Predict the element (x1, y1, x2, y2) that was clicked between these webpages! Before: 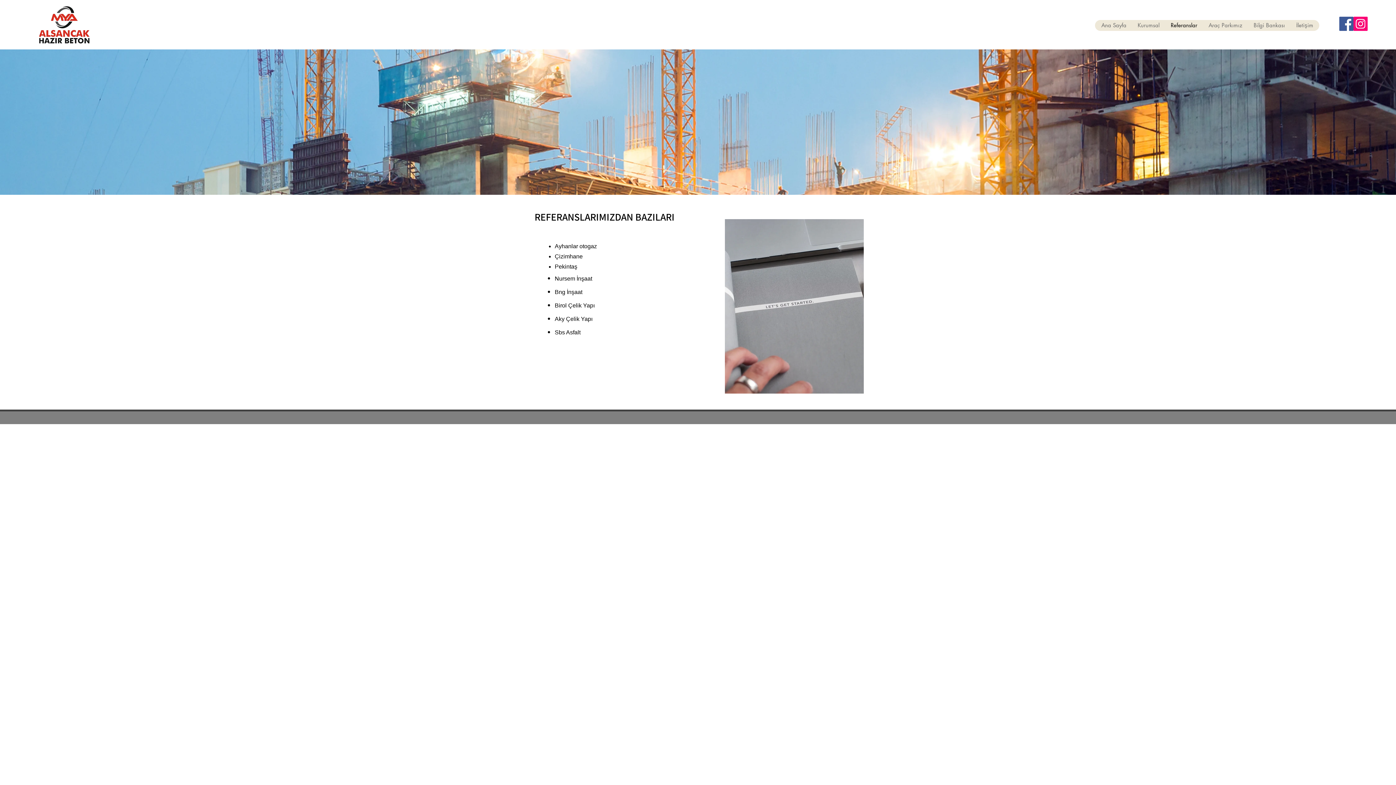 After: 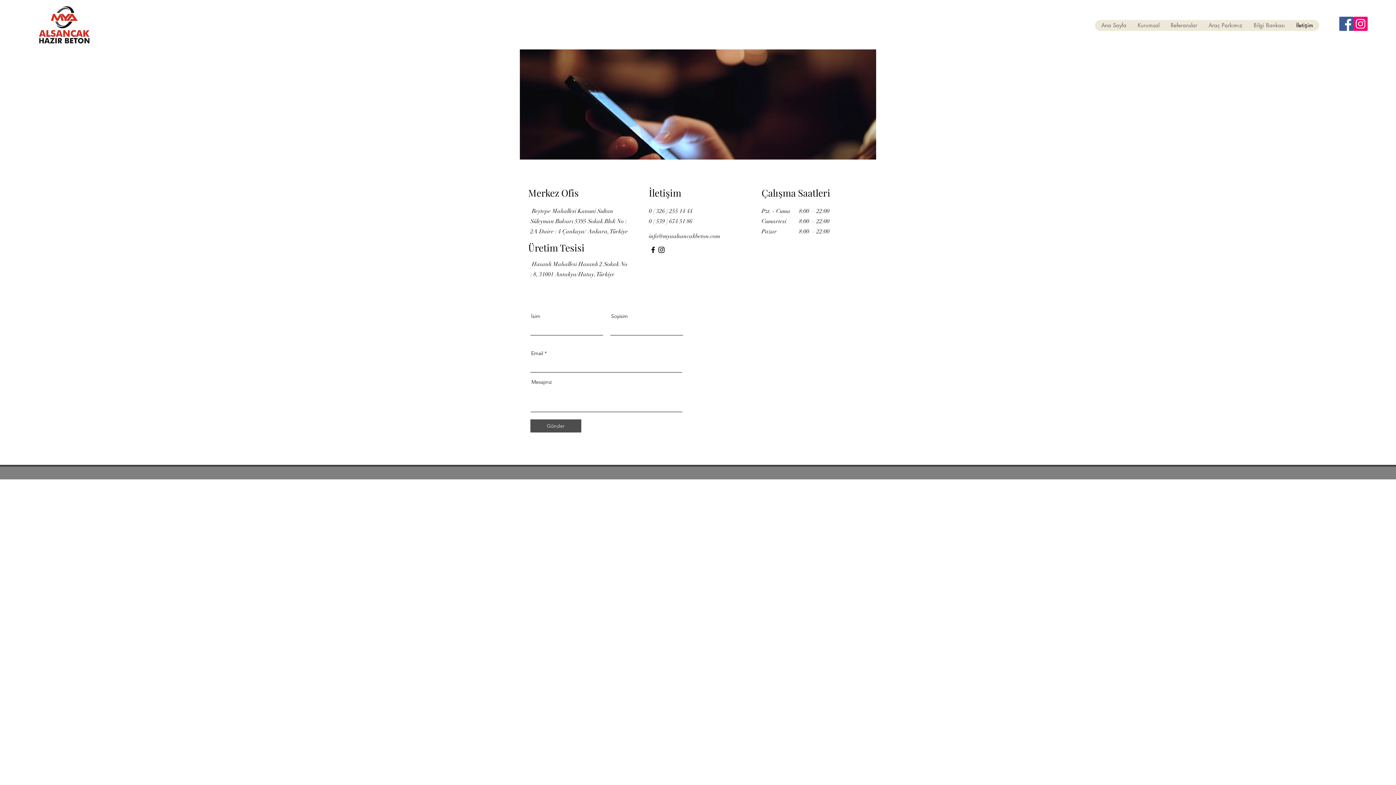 Action: label: İletişim bbox: (1290, 20, 1319, 30)